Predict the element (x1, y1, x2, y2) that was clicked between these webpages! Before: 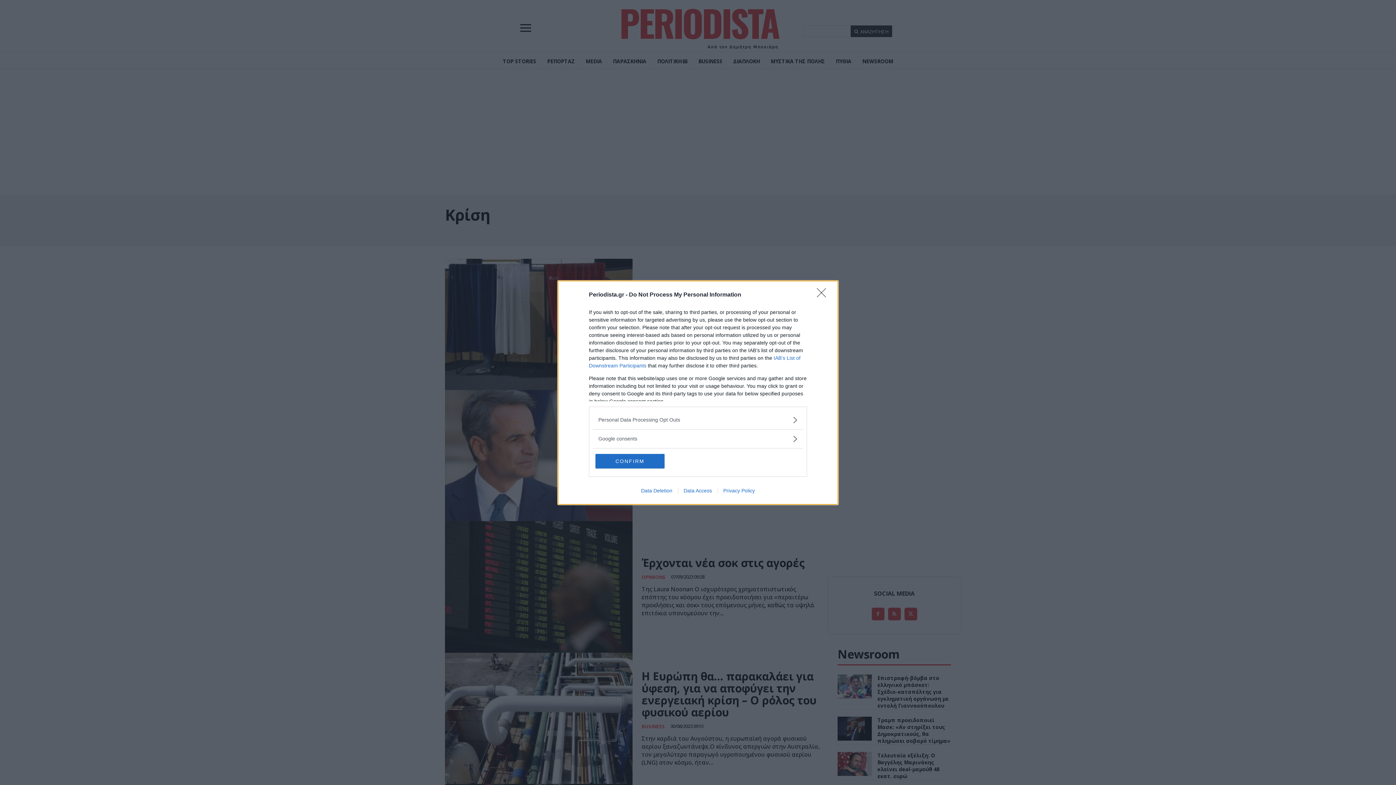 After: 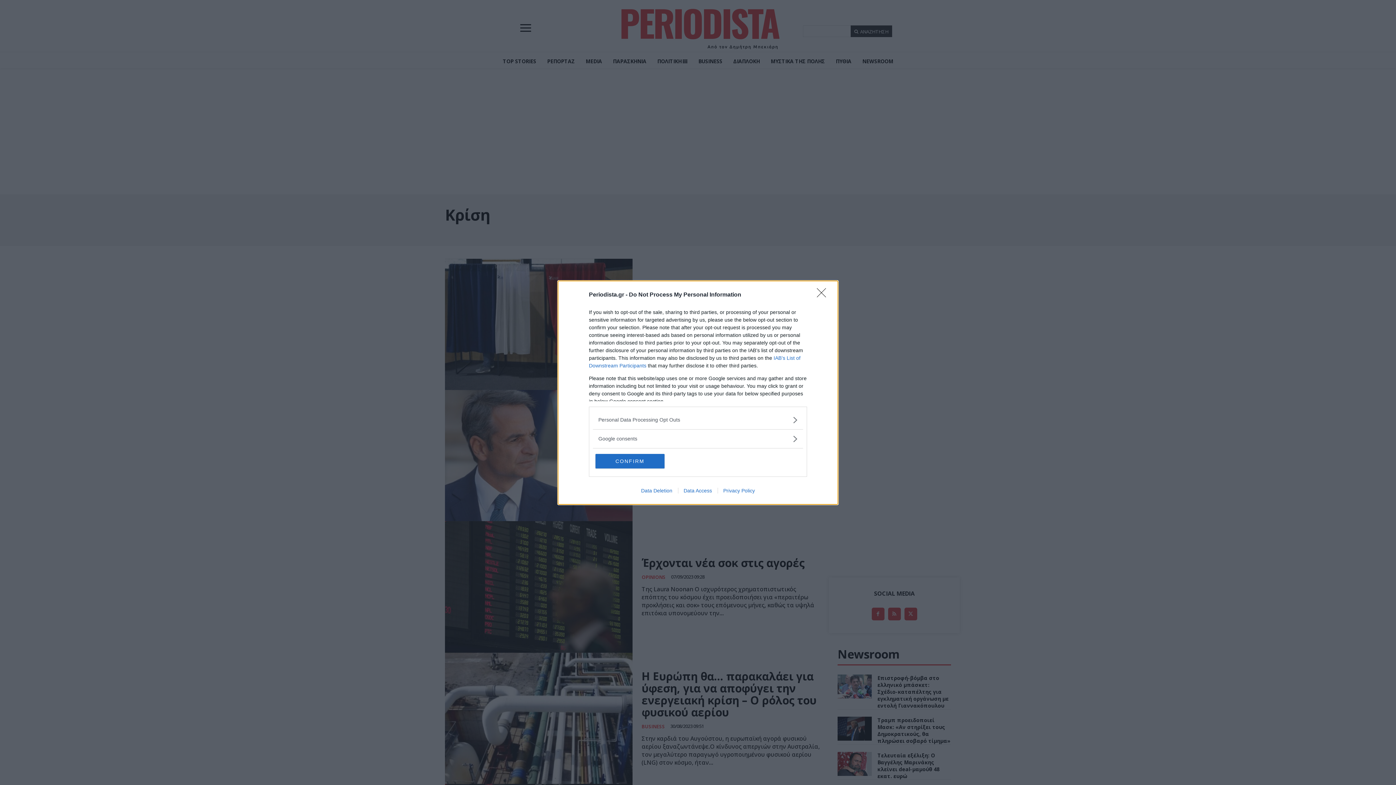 Action: bbox: (635, 487, 678, 493) label: Data Deletion